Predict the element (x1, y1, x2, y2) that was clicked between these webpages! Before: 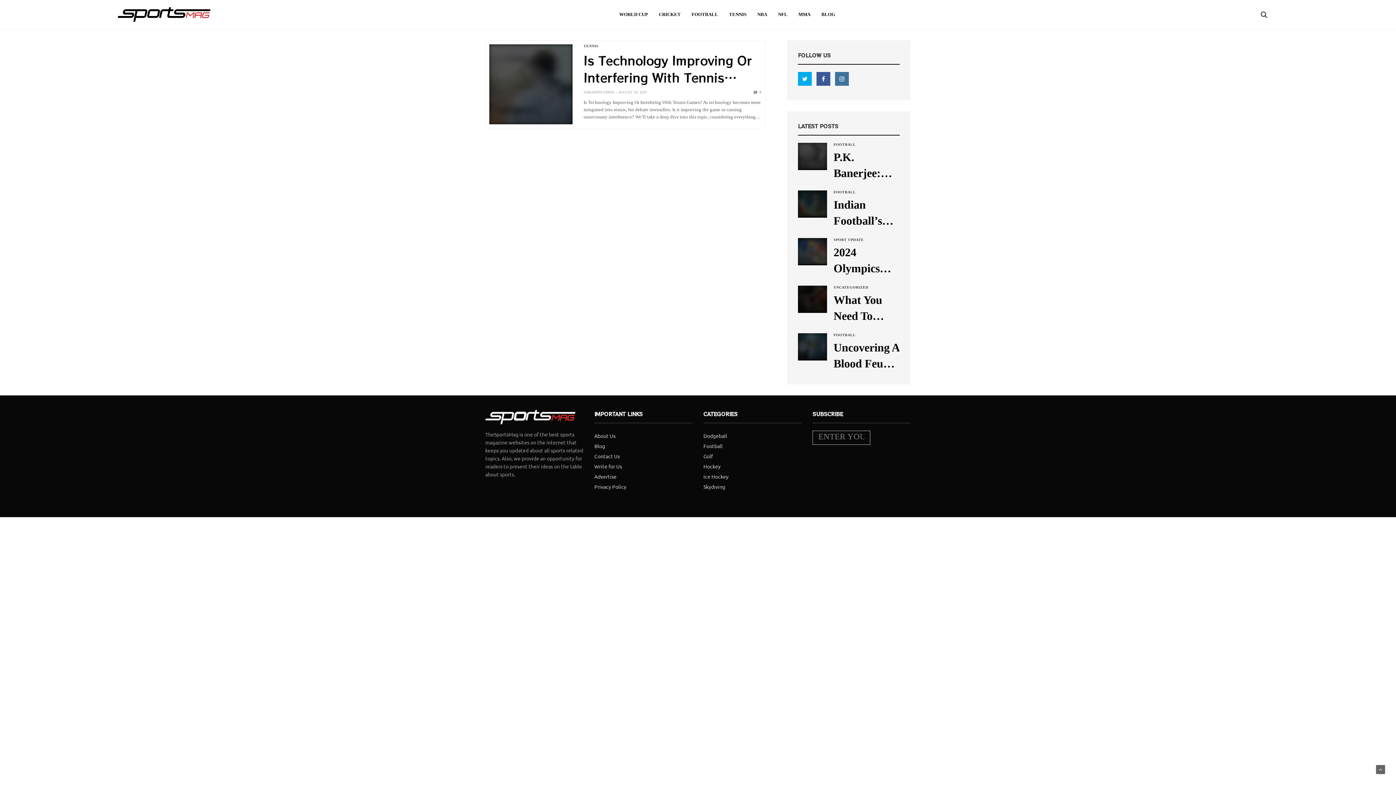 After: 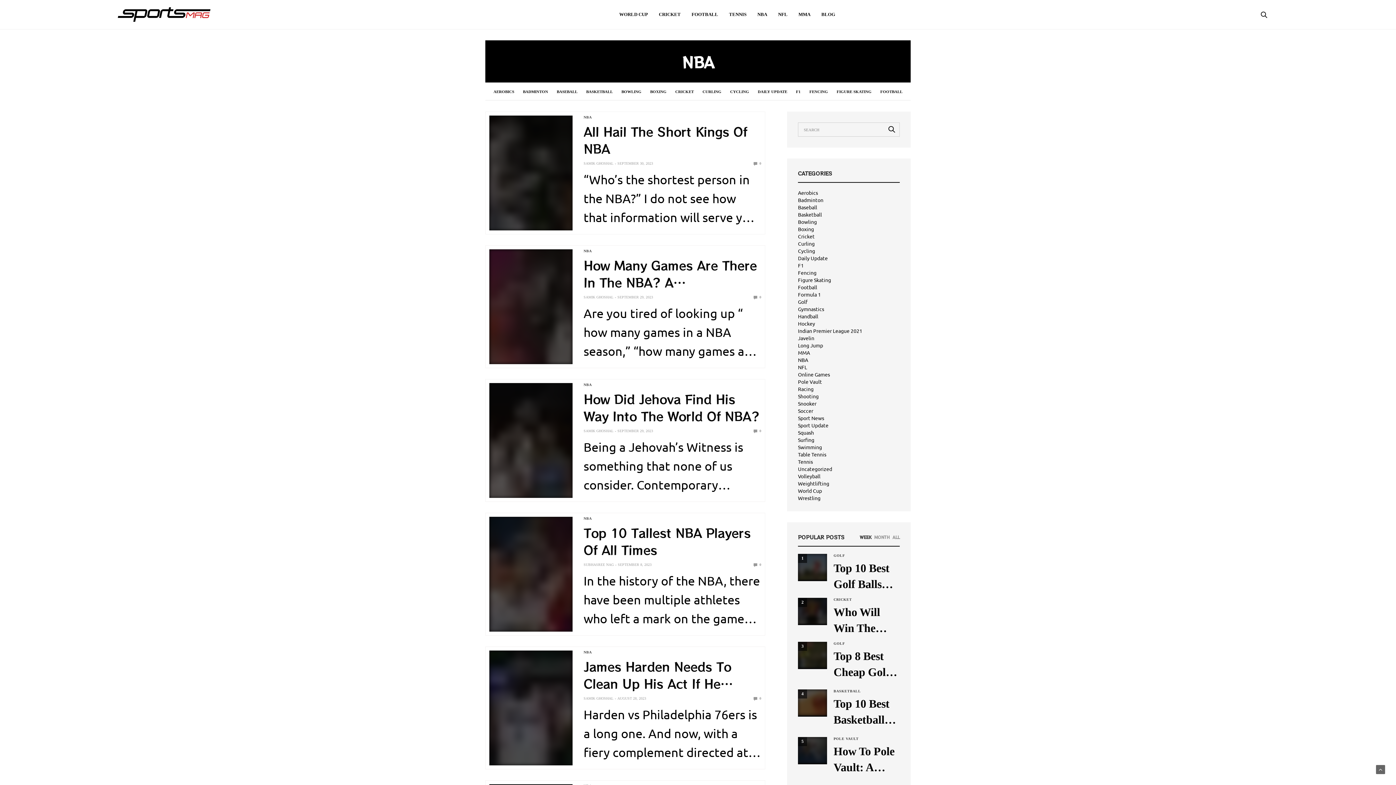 Action: bbox: (757, 10, 767, 18) label: NBA